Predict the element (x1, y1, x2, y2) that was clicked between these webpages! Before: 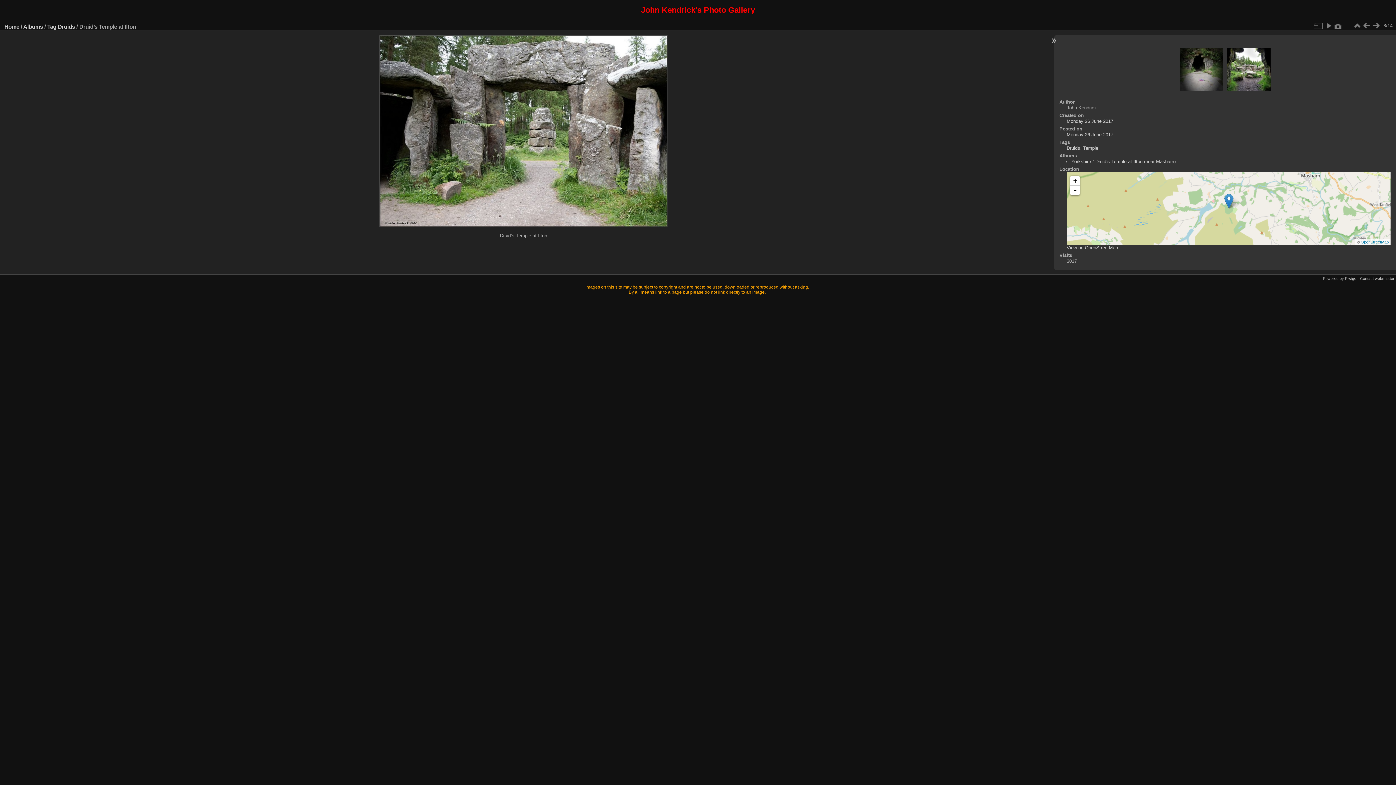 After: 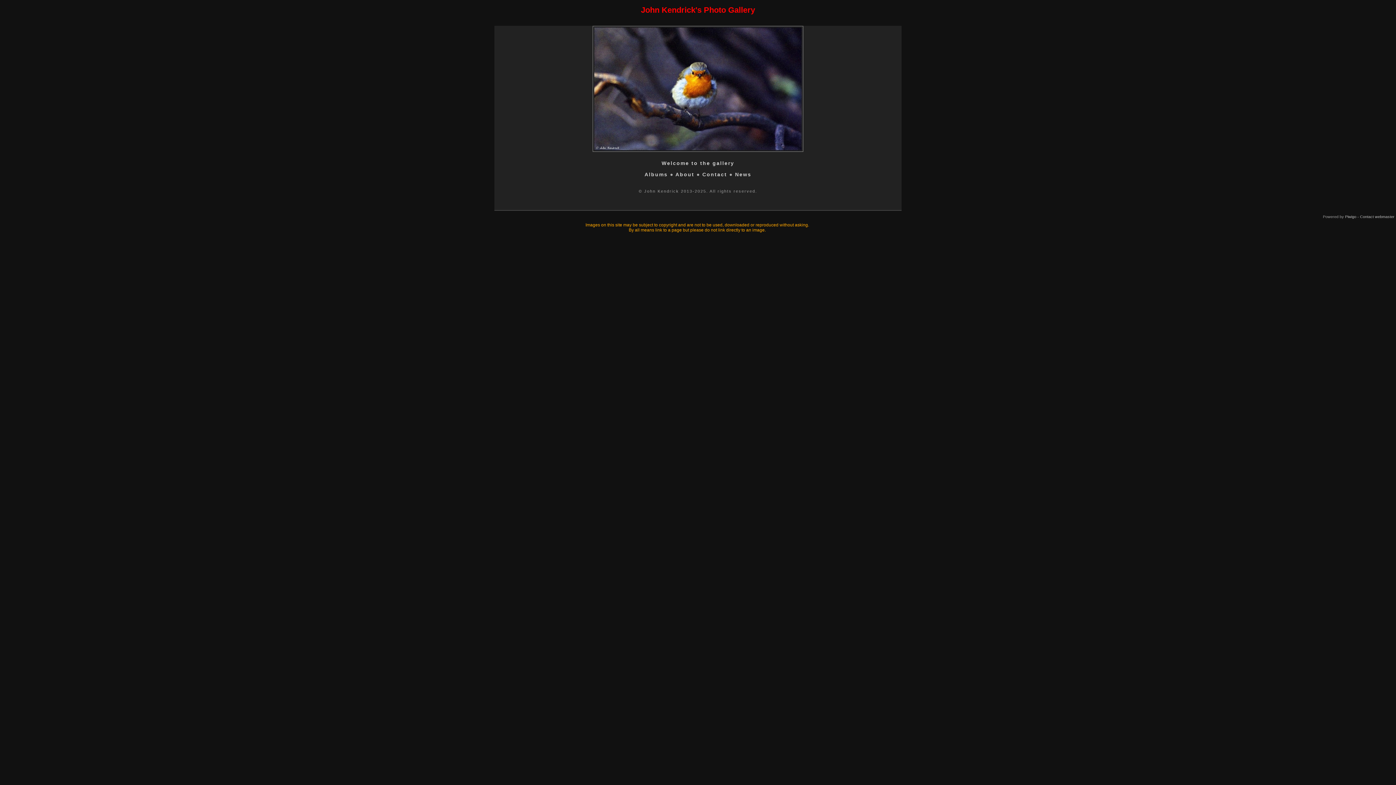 Action: bbox: (4, 23, 19, 29) label: Home